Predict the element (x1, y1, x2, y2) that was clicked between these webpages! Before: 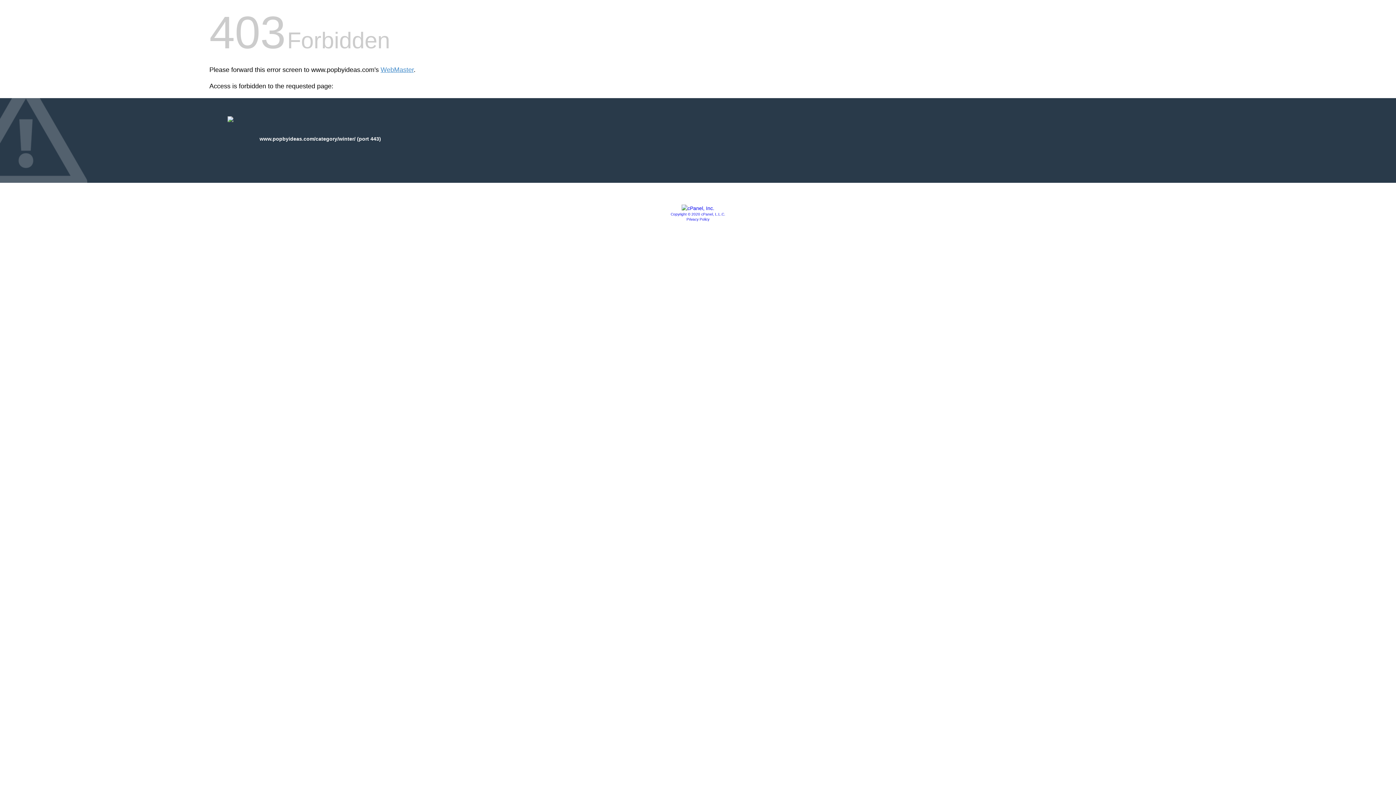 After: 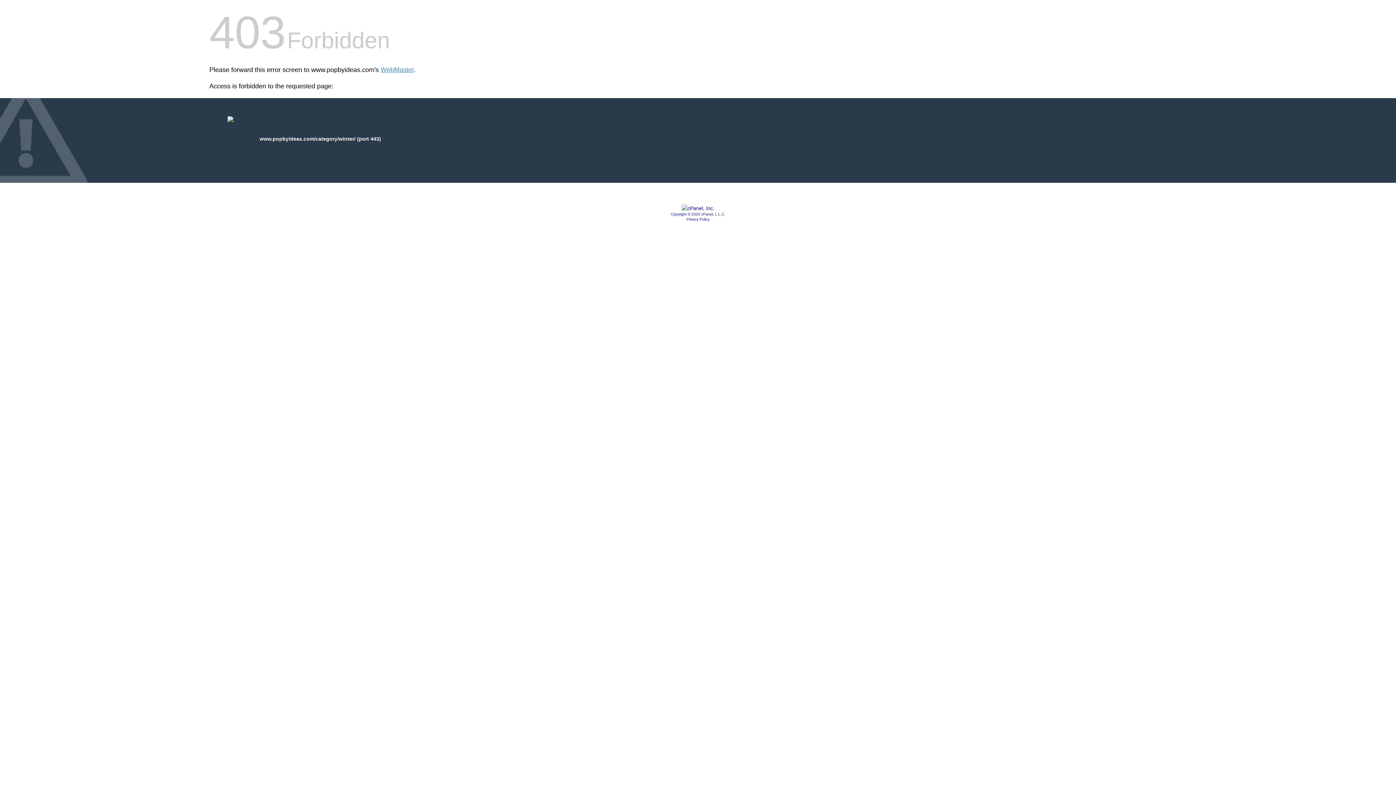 Action: label: Privacy Policy bbox: (686, 217, 709, 221)